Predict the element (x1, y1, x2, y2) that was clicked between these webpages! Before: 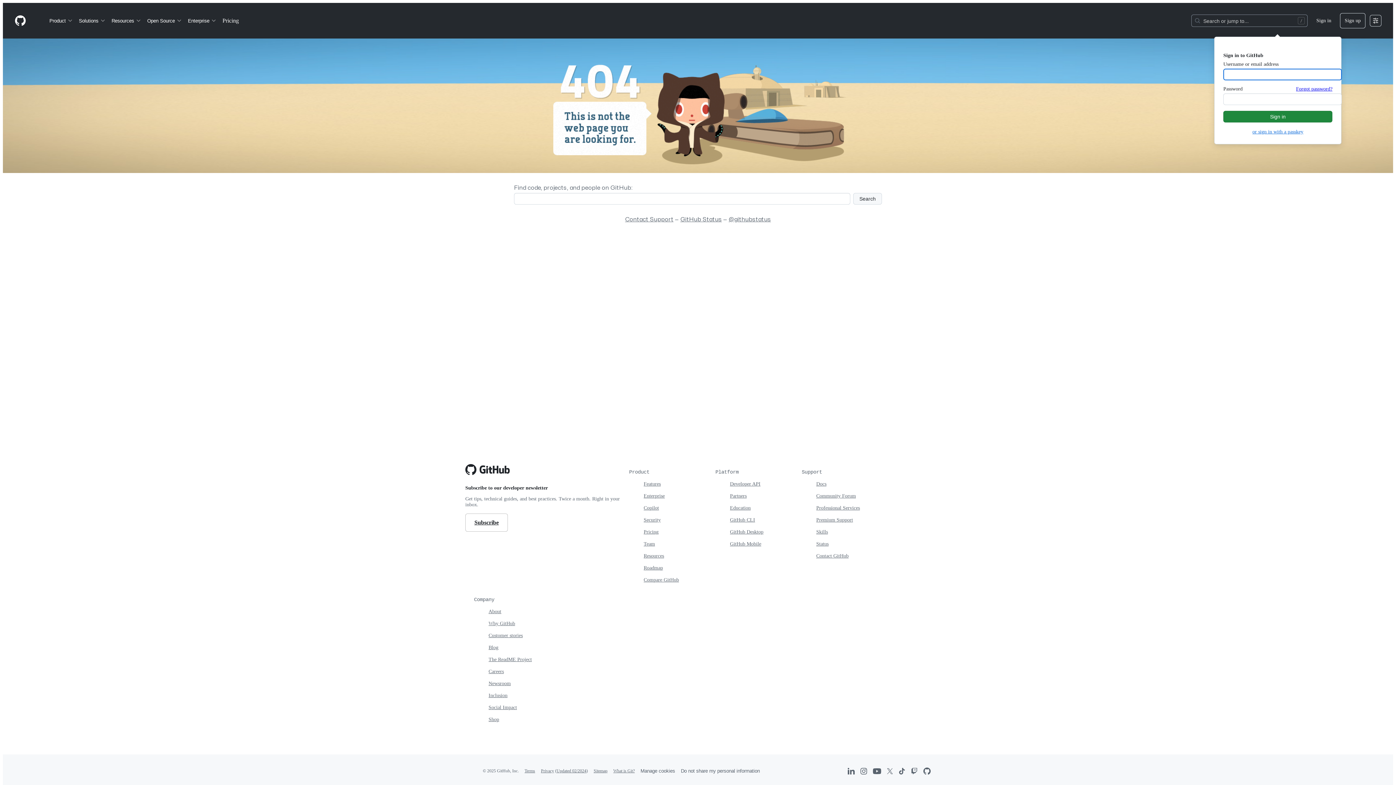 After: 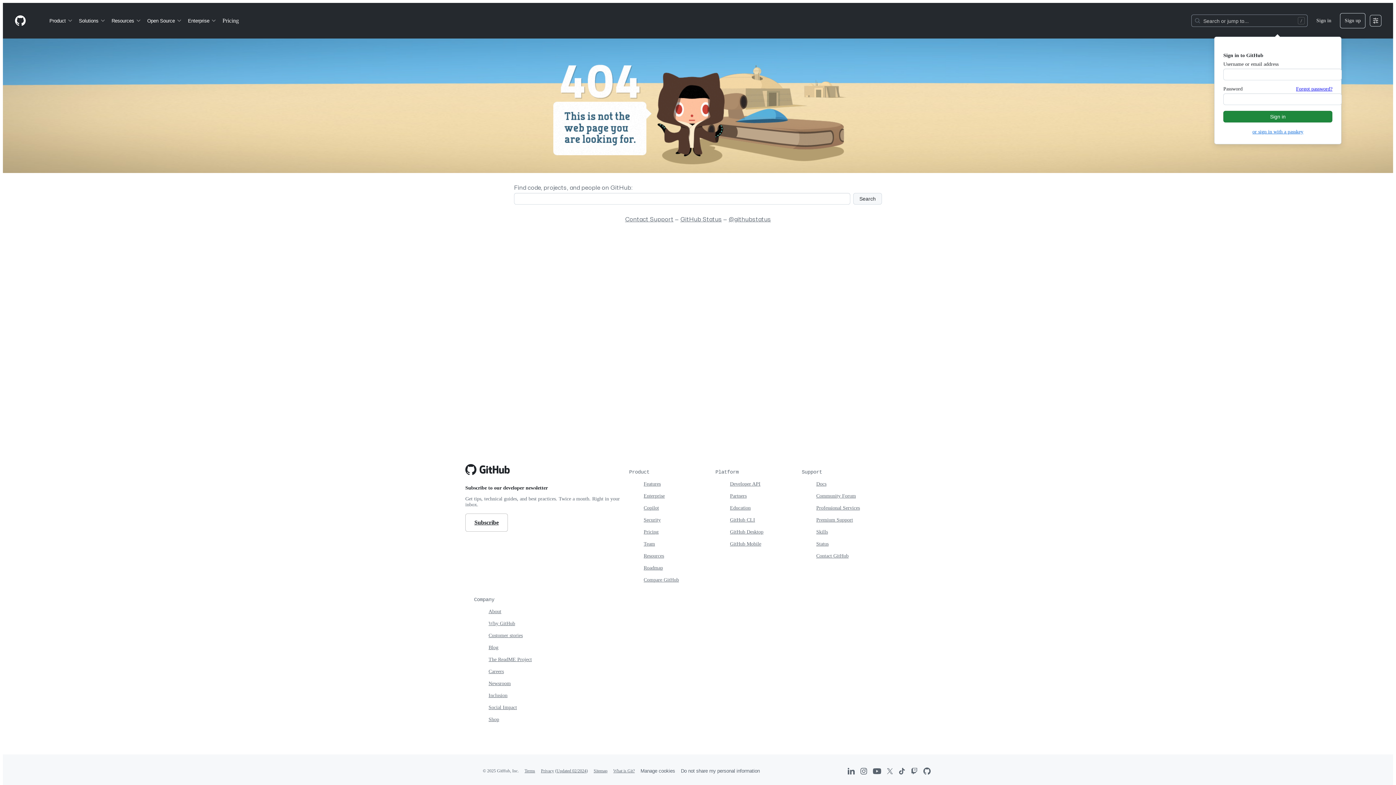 Action: label: Homepage bbox: (14, 14, 26, 26)